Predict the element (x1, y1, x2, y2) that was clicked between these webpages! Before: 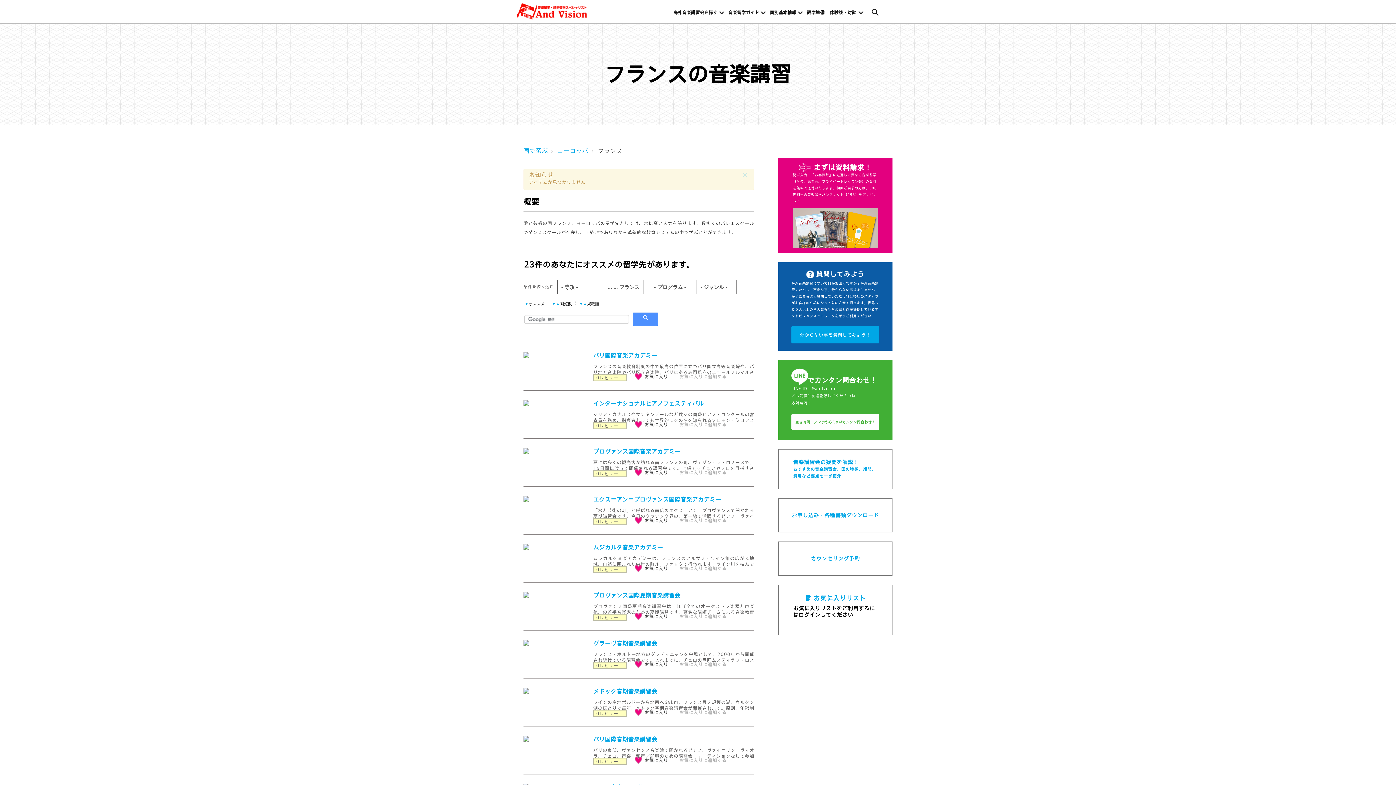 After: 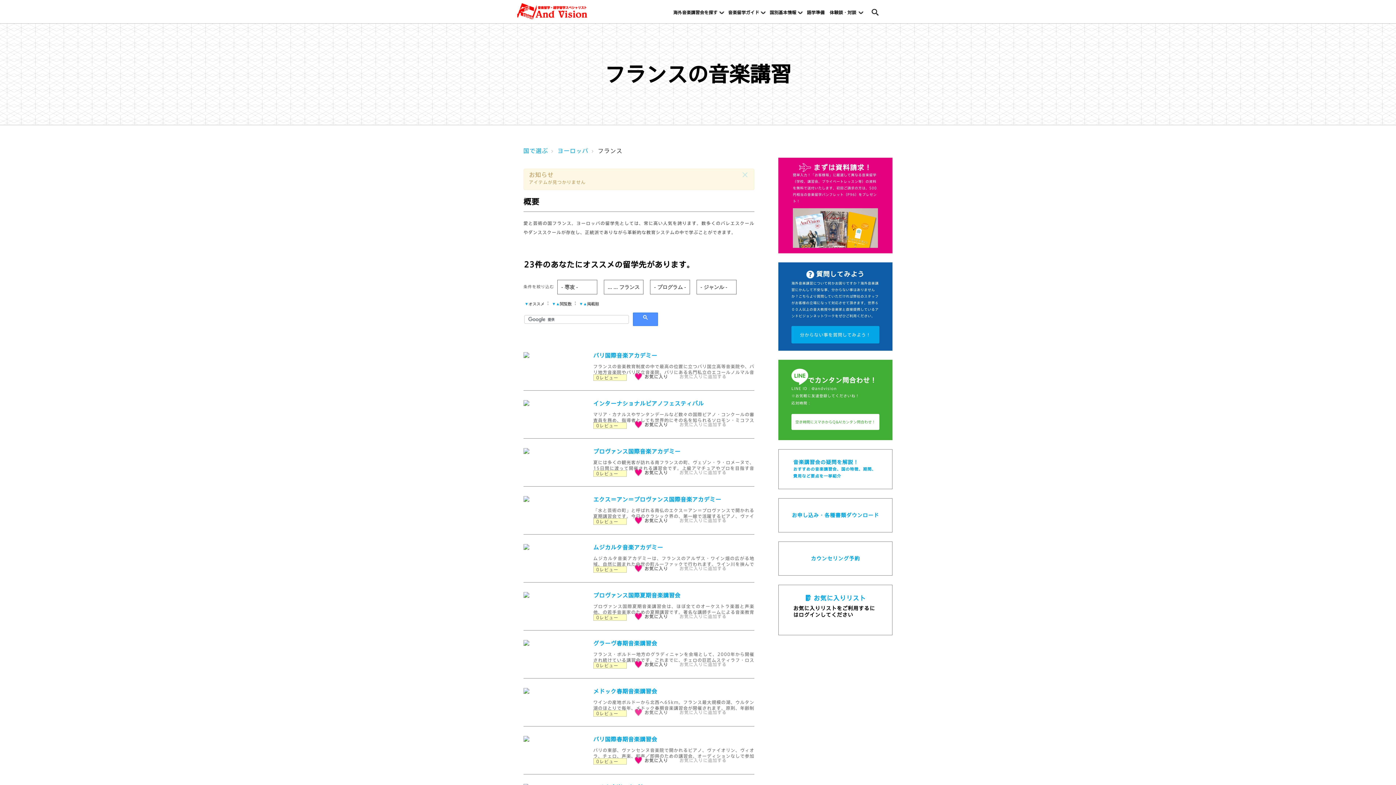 Action: label: お気に入り bbox: (634, 708, 668, 717)